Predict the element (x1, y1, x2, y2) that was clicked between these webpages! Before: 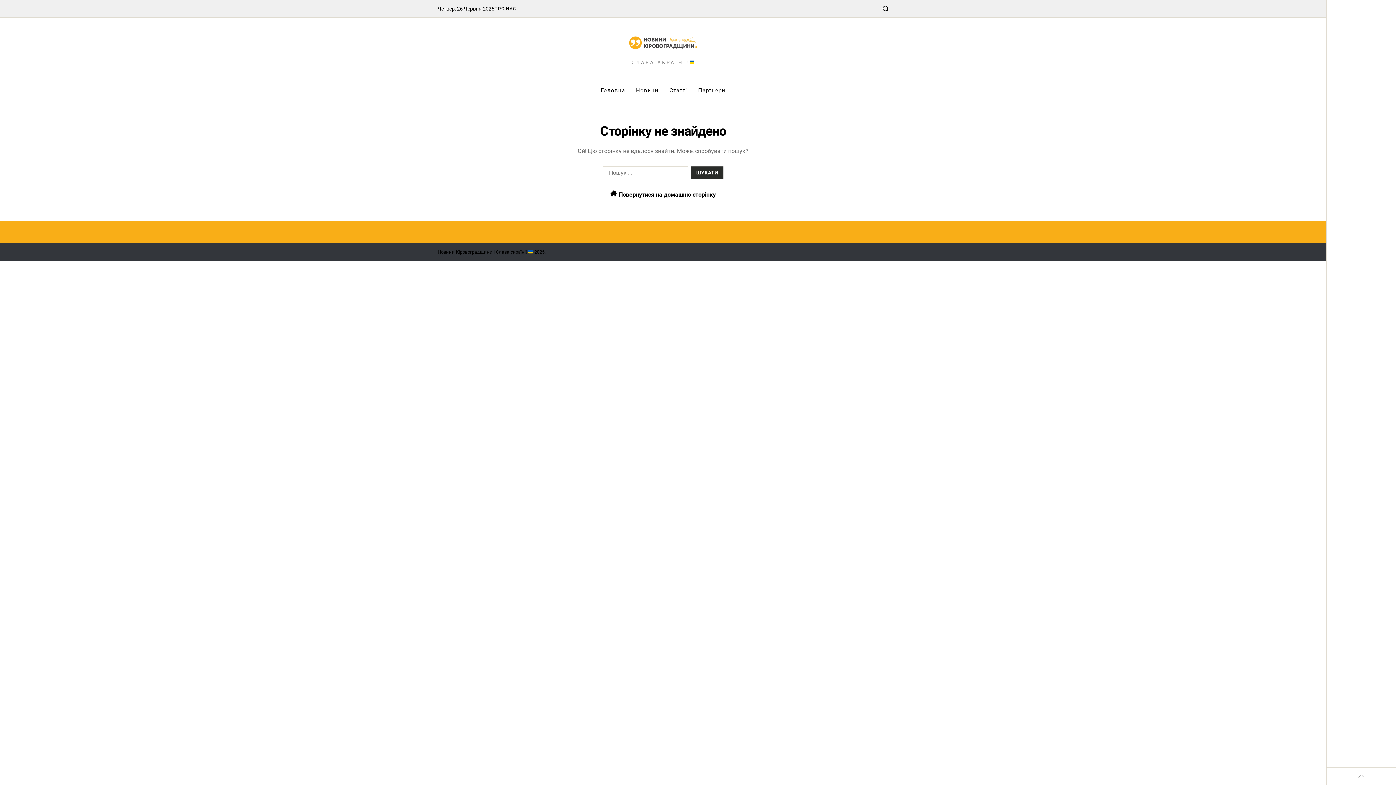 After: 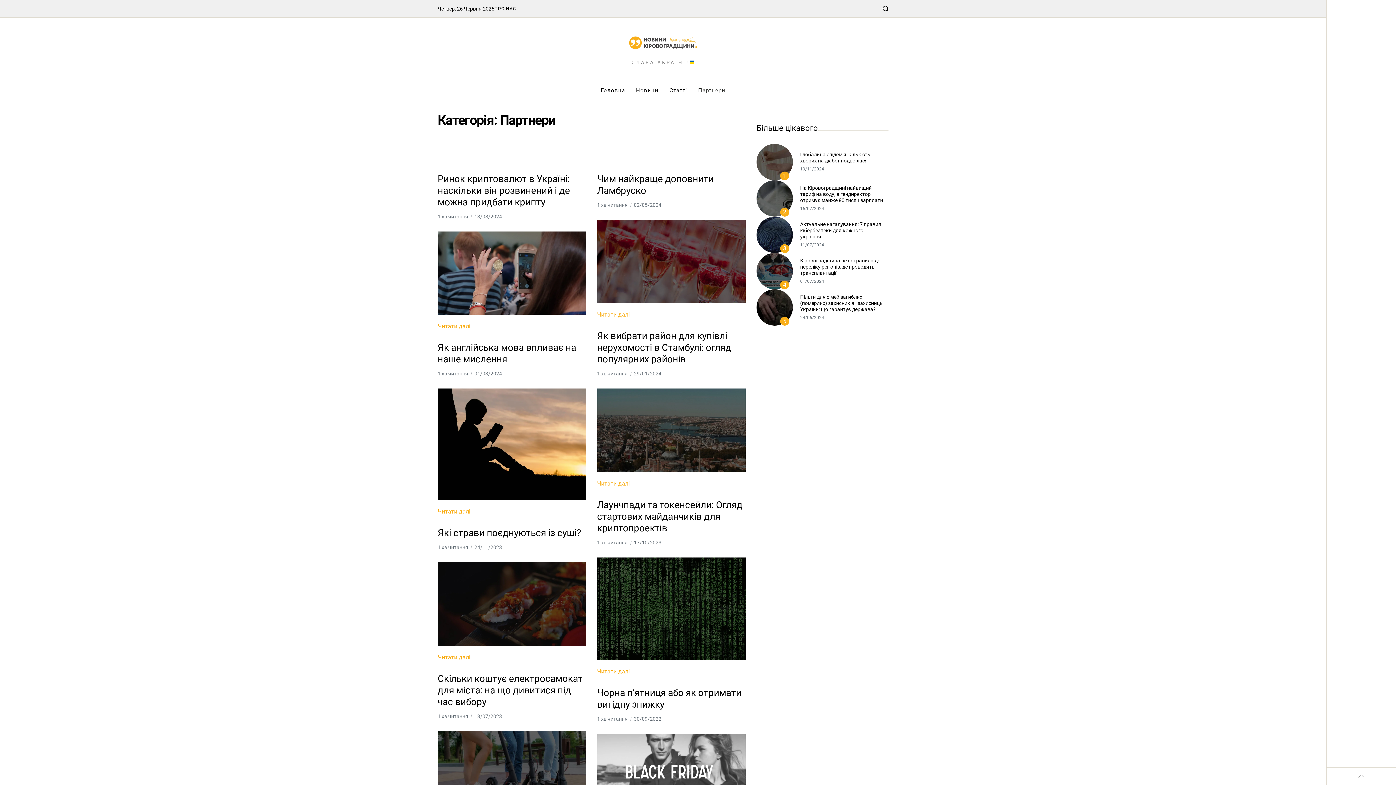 Action: bbox: (698, 79, 725, 100) label: Партнери